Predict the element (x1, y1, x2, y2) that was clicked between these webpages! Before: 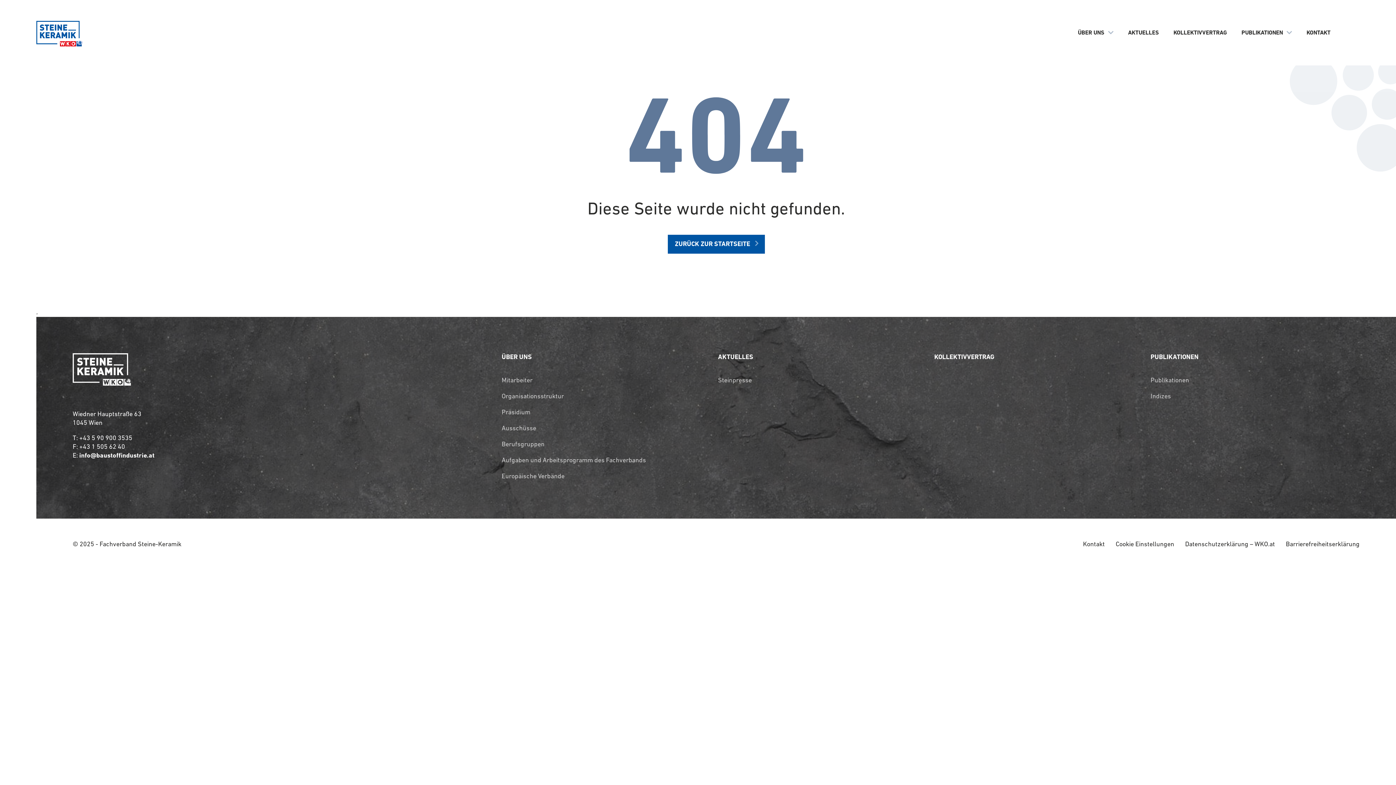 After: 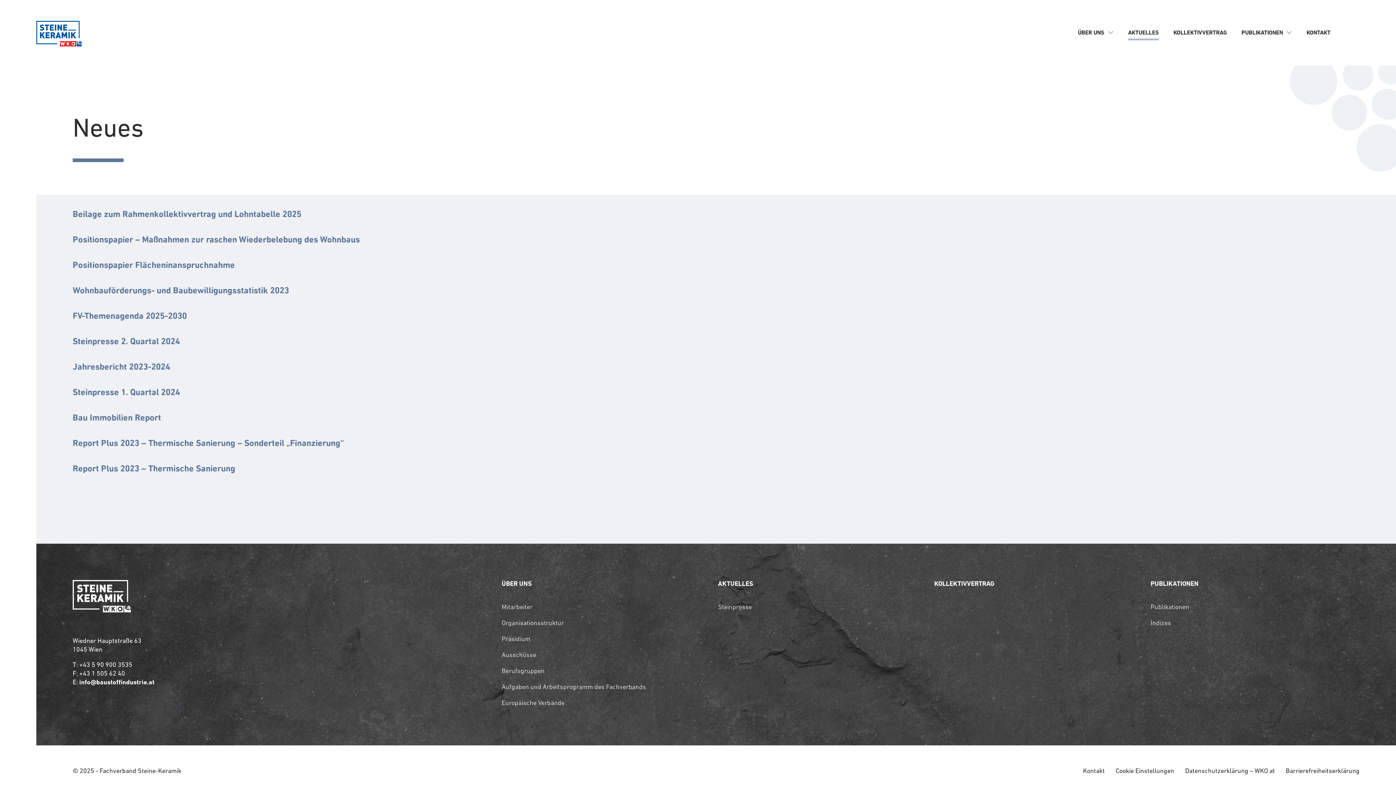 Action: bbox: (1128, 24, 1159, 40) label: AKTUELLES